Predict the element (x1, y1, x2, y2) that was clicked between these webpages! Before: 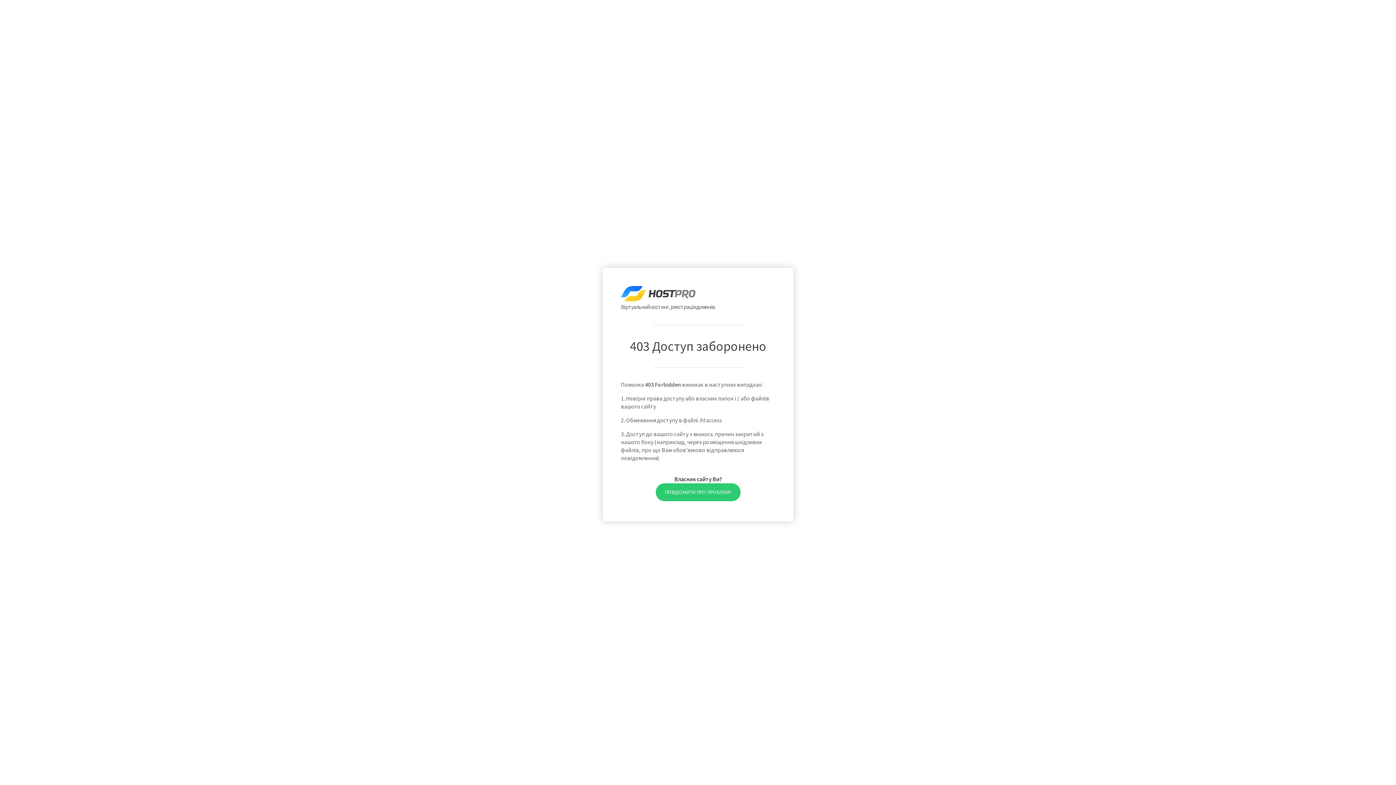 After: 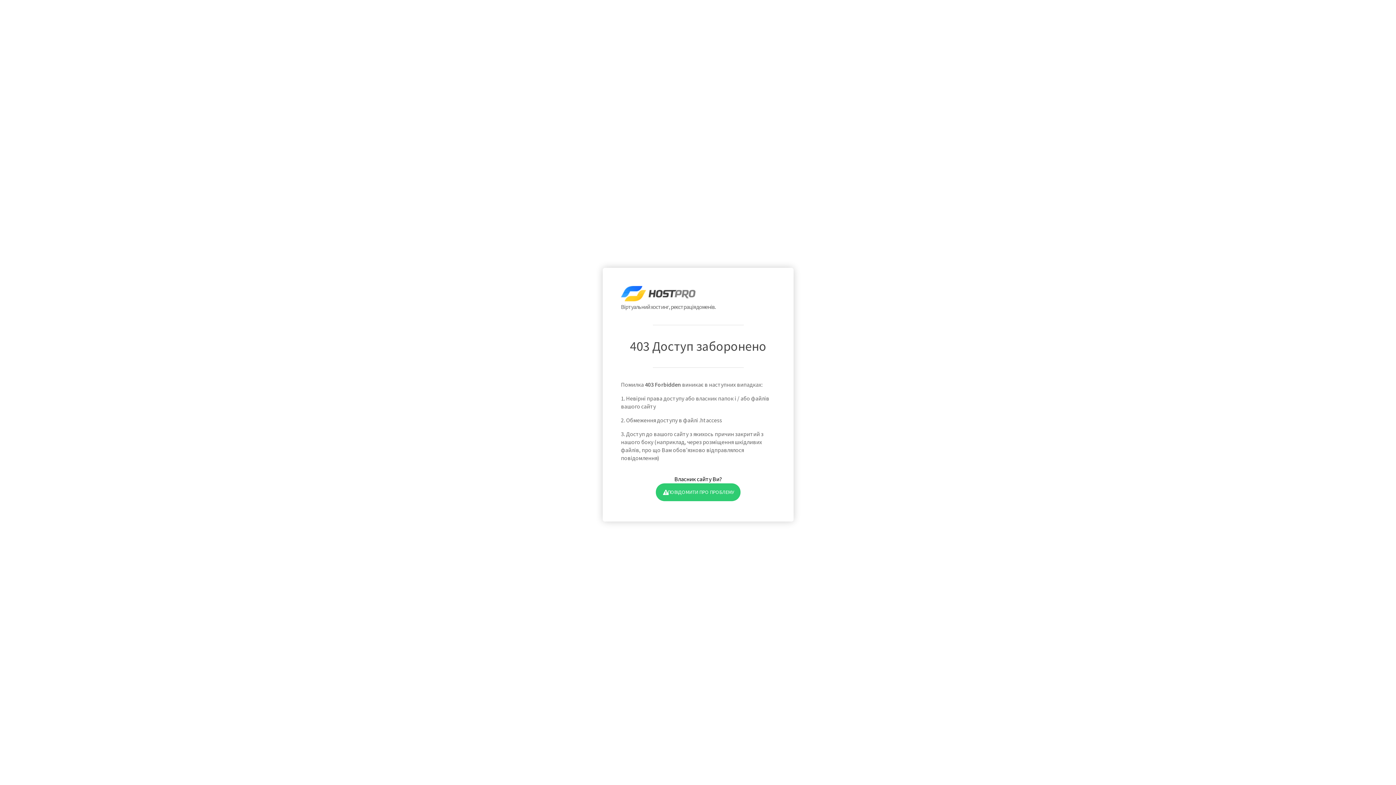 Action: label: ПОВІДОМИТИ ПРО ПРОБЛЕМУ bbox: (655, 483, 740, 501)